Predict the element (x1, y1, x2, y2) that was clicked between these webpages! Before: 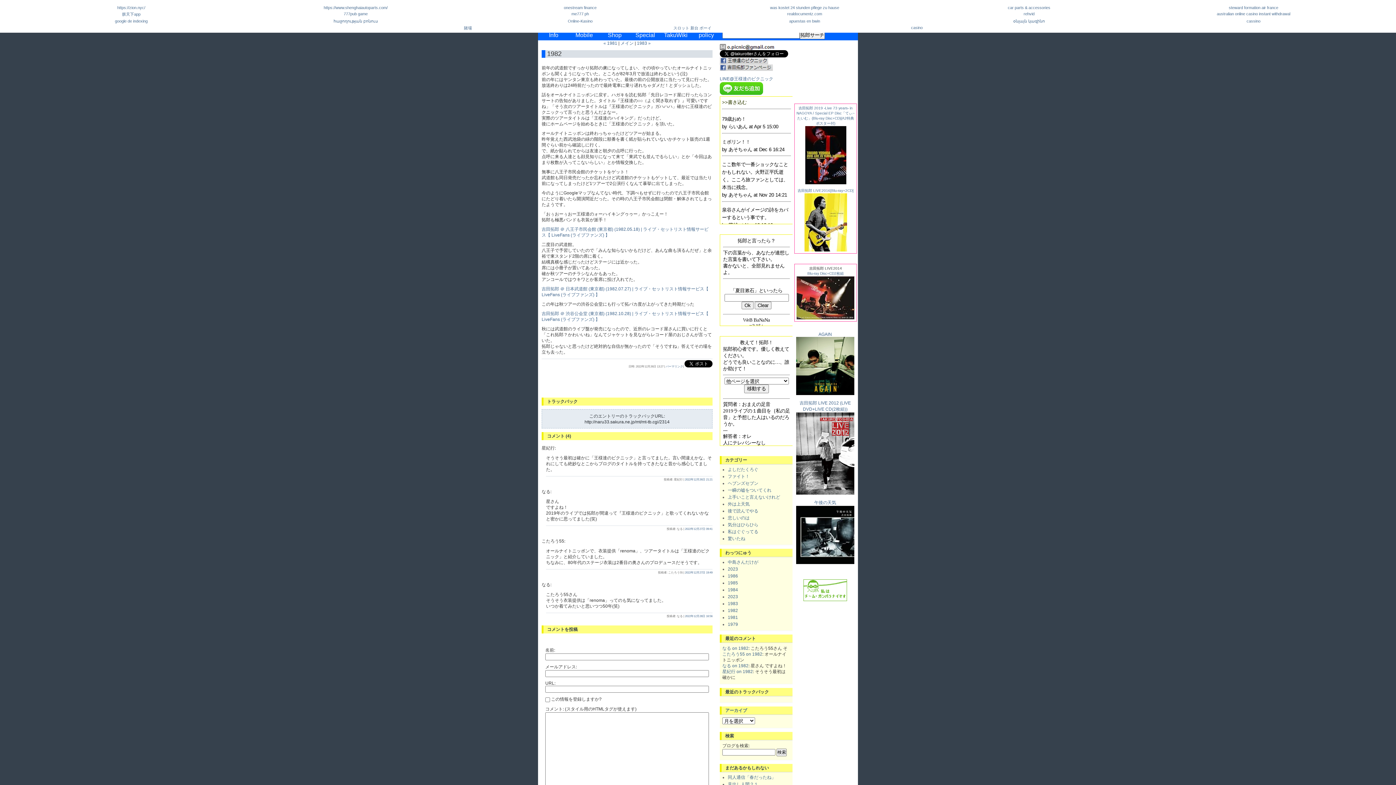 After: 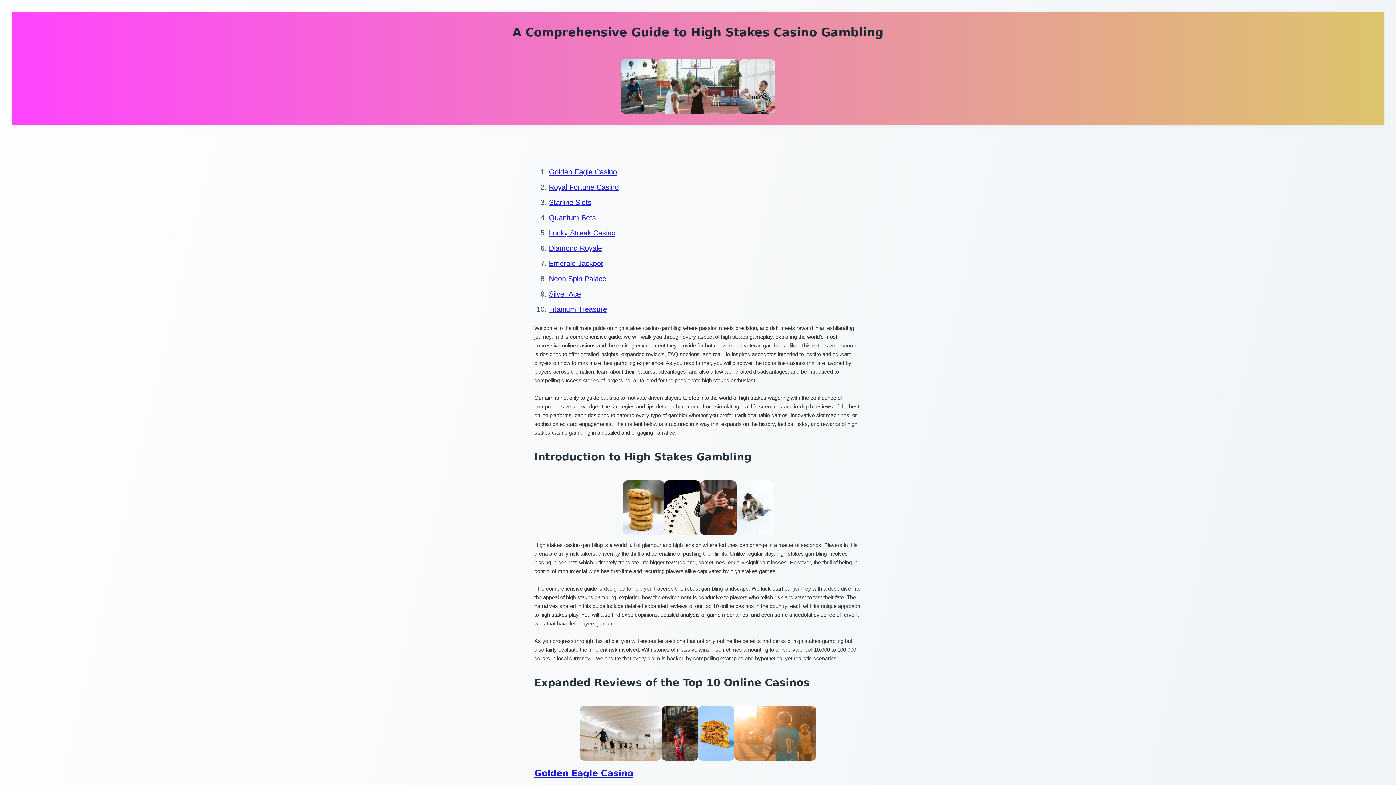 Action: label: օնլայն կազինո bbox: (1013, 18, 1045, 23)